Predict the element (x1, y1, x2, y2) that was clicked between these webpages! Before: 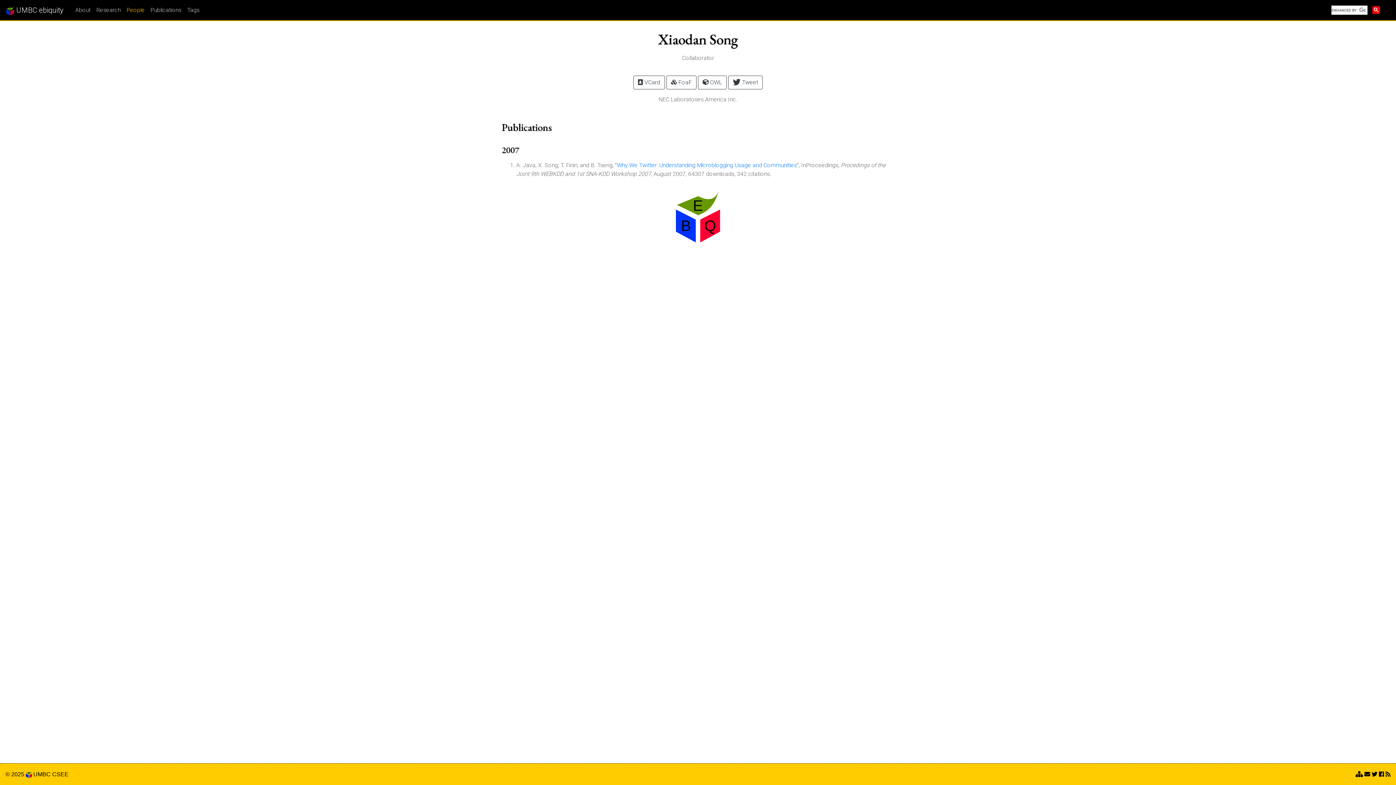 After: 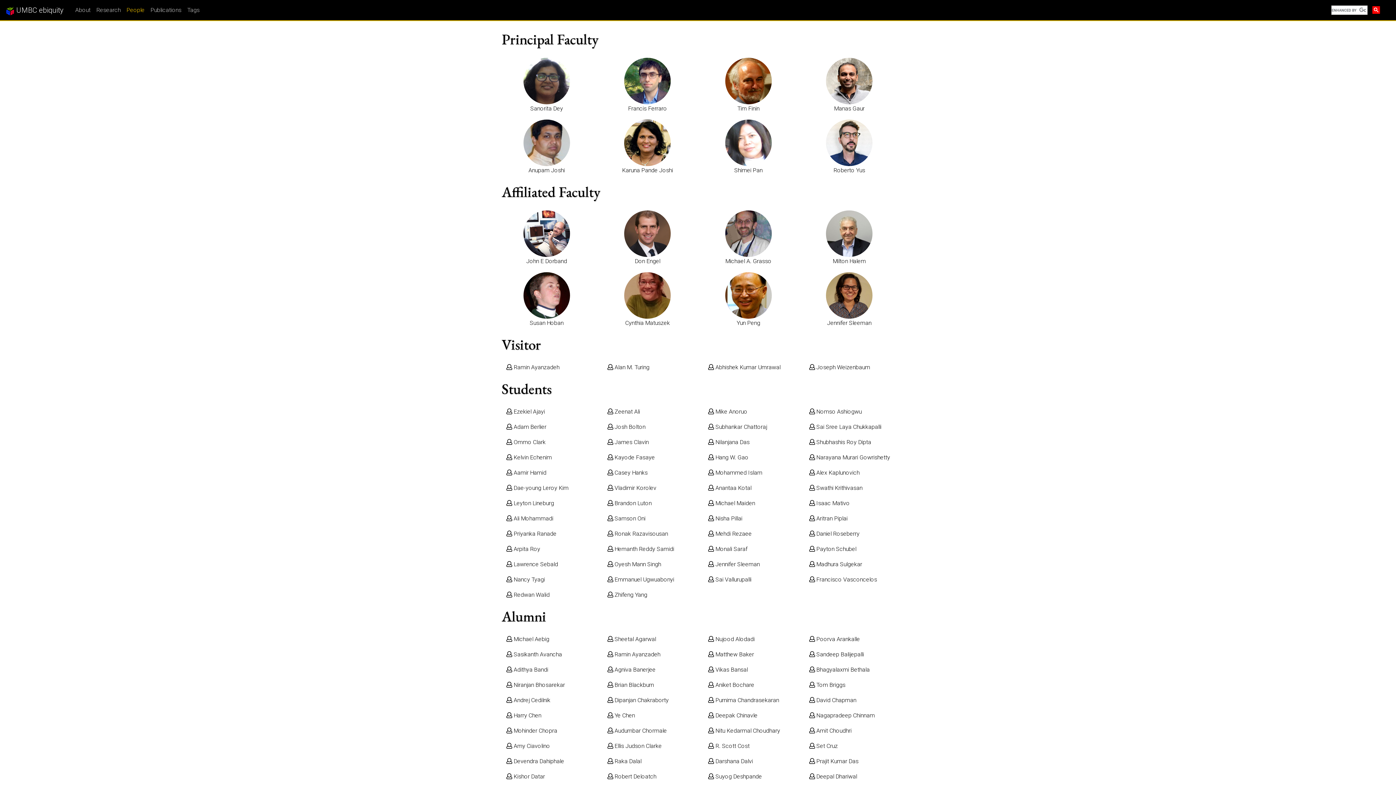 Action: bbox: (120, 6, 144, 13) label: People